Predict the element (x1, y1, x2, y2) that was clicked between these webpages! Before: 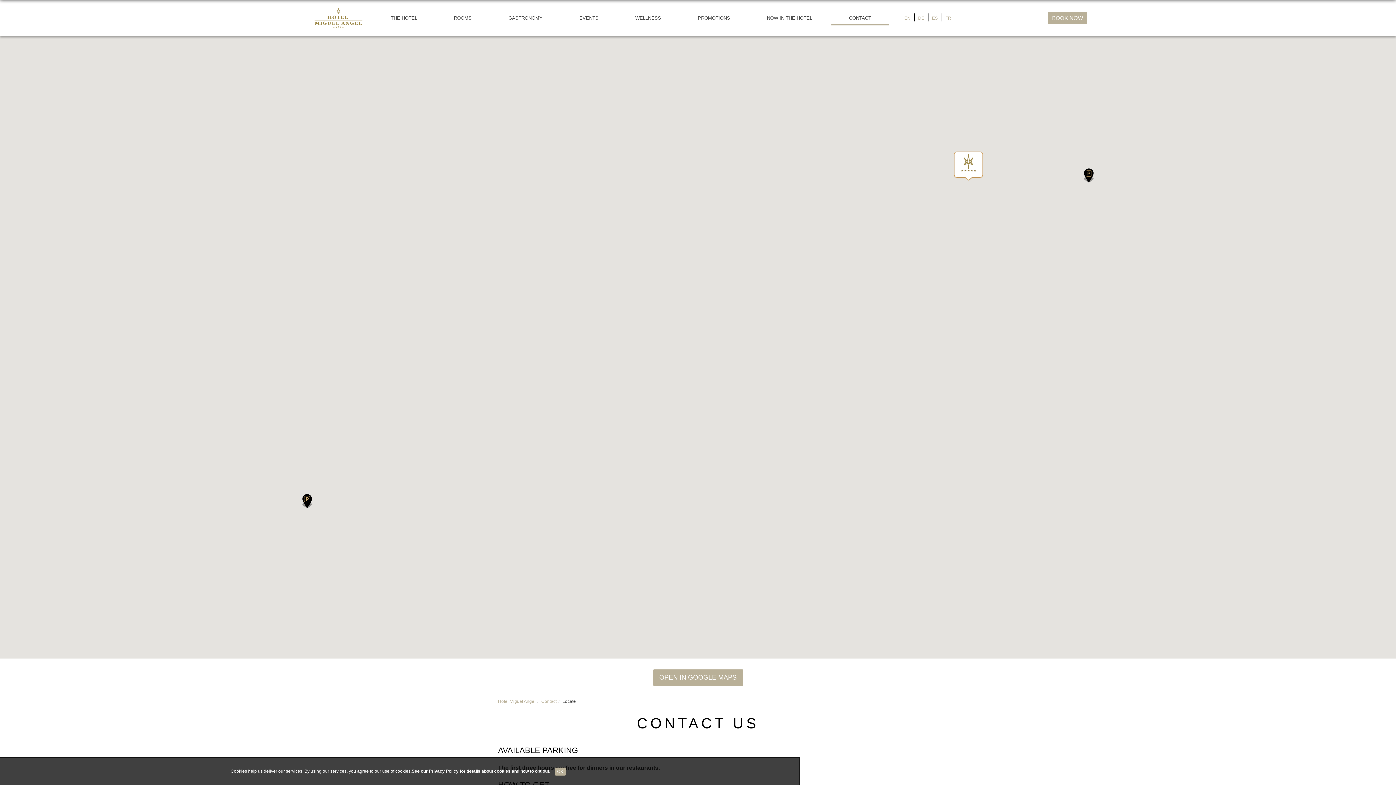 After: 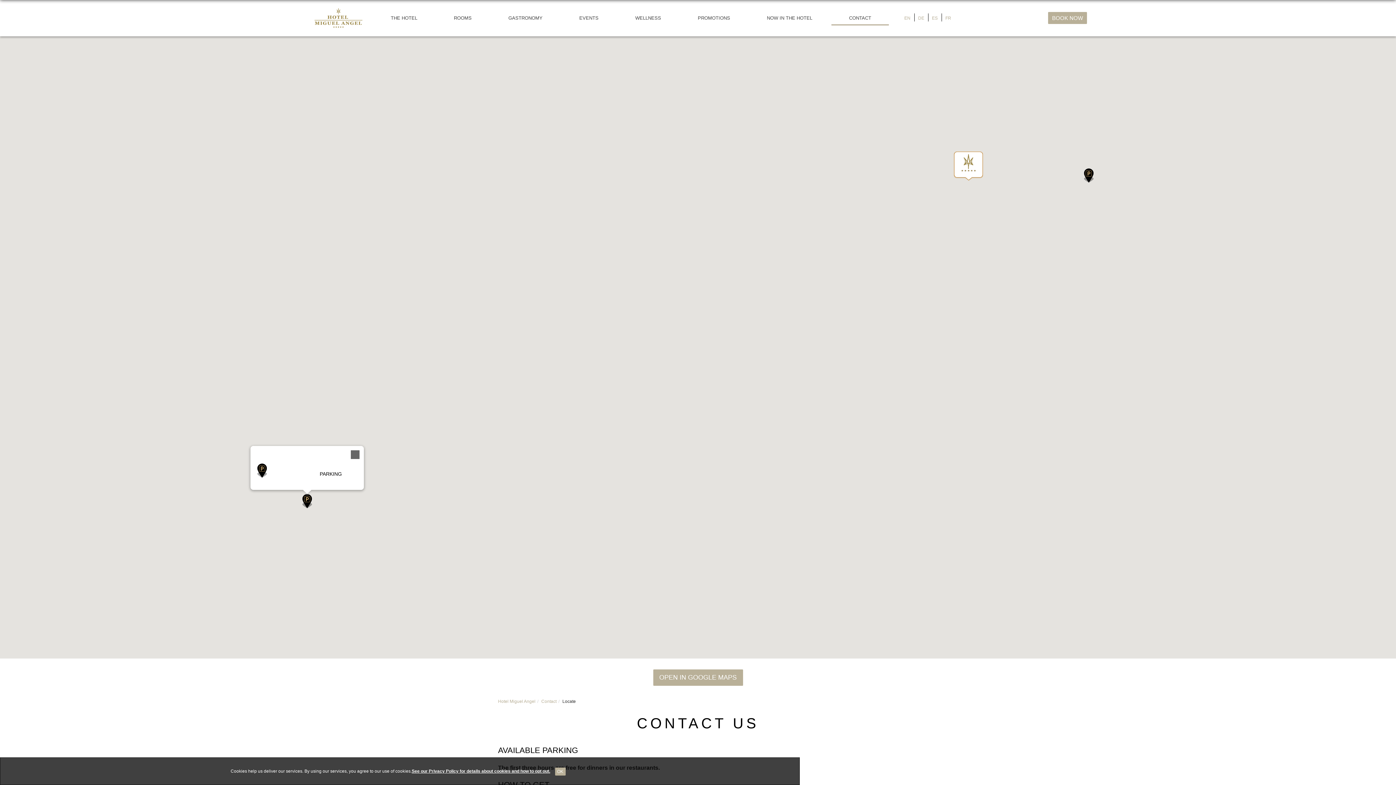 Action: bbox: (300, 494, 314, 508)